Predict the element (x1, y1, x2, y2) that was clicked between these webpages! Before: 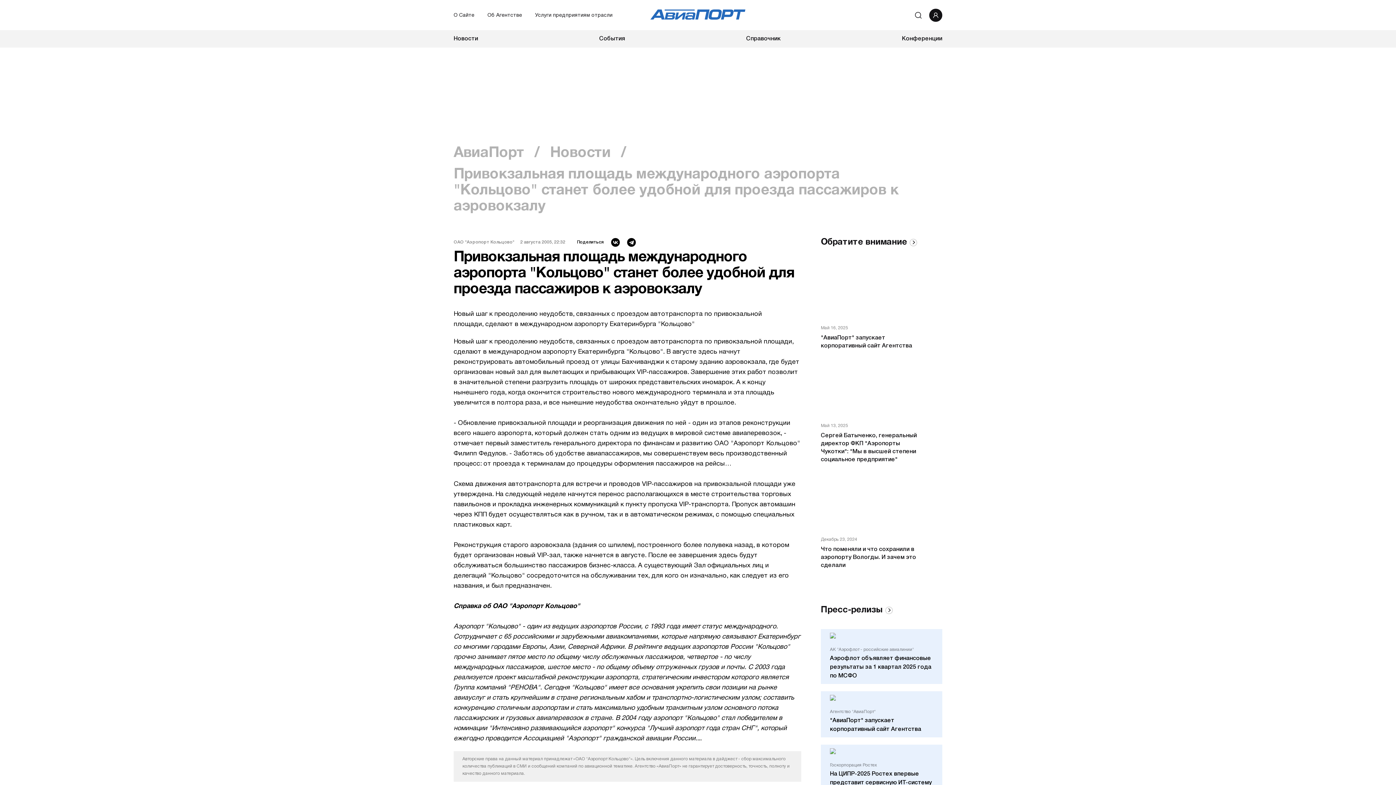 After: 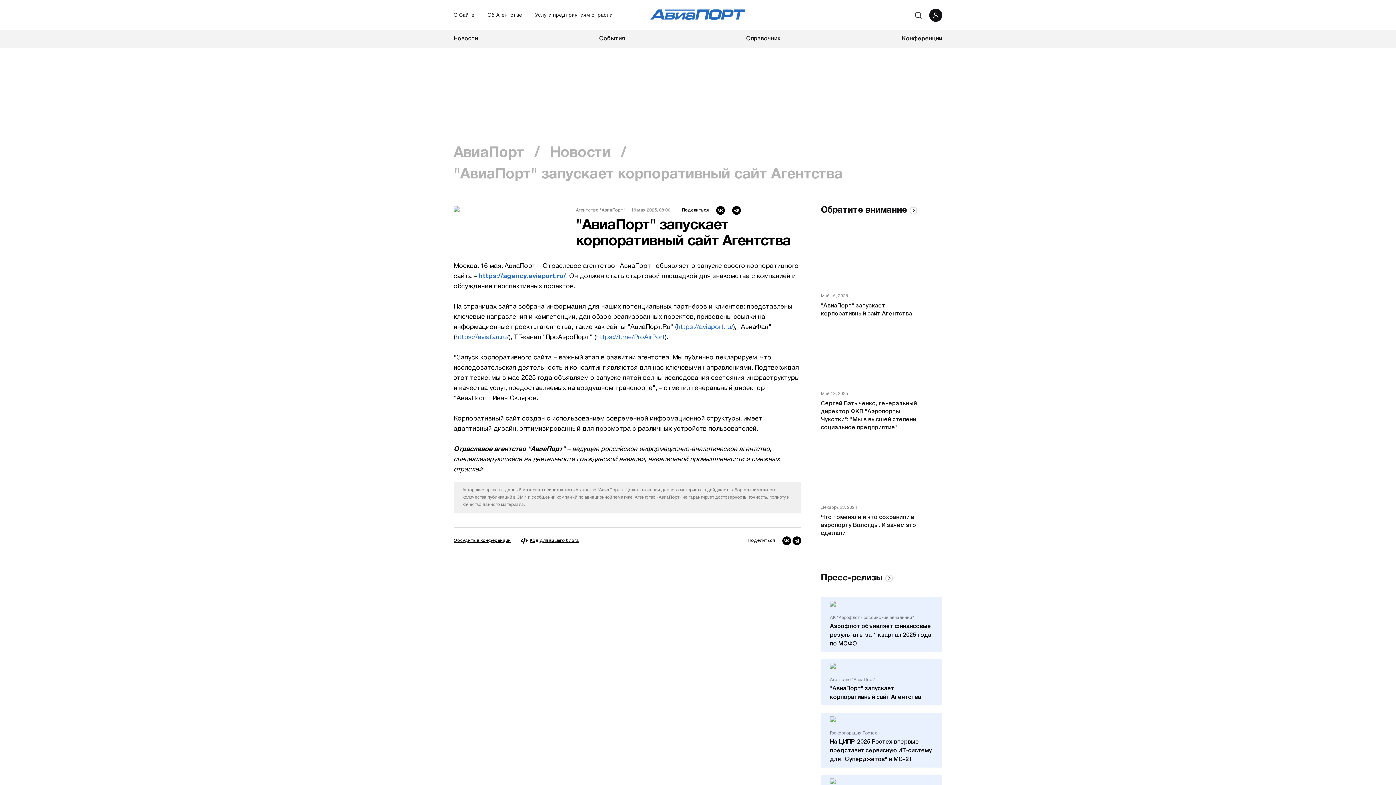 Action: label: "АвиаПорт" запускает корпоративный сайт Агентства bbox: (830, 716, 933, 734)